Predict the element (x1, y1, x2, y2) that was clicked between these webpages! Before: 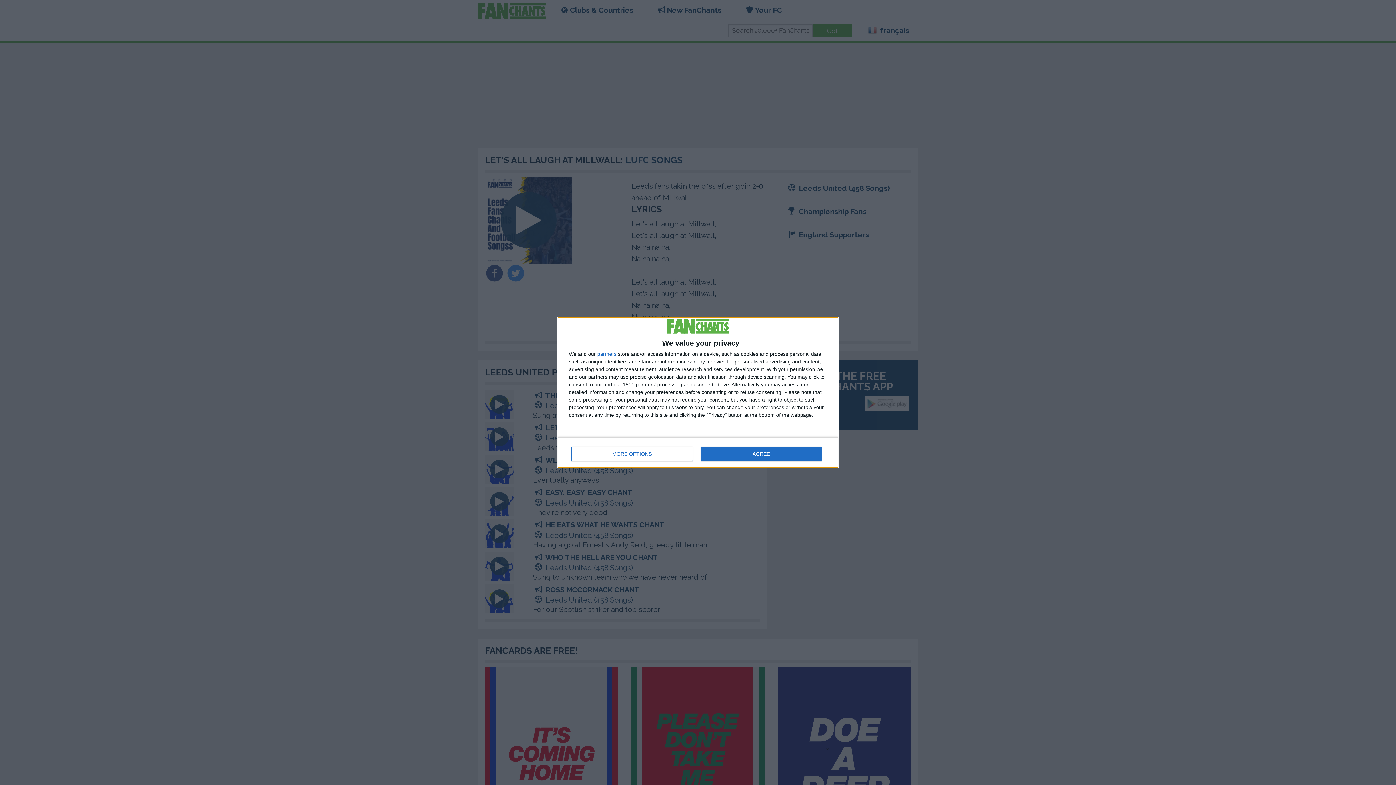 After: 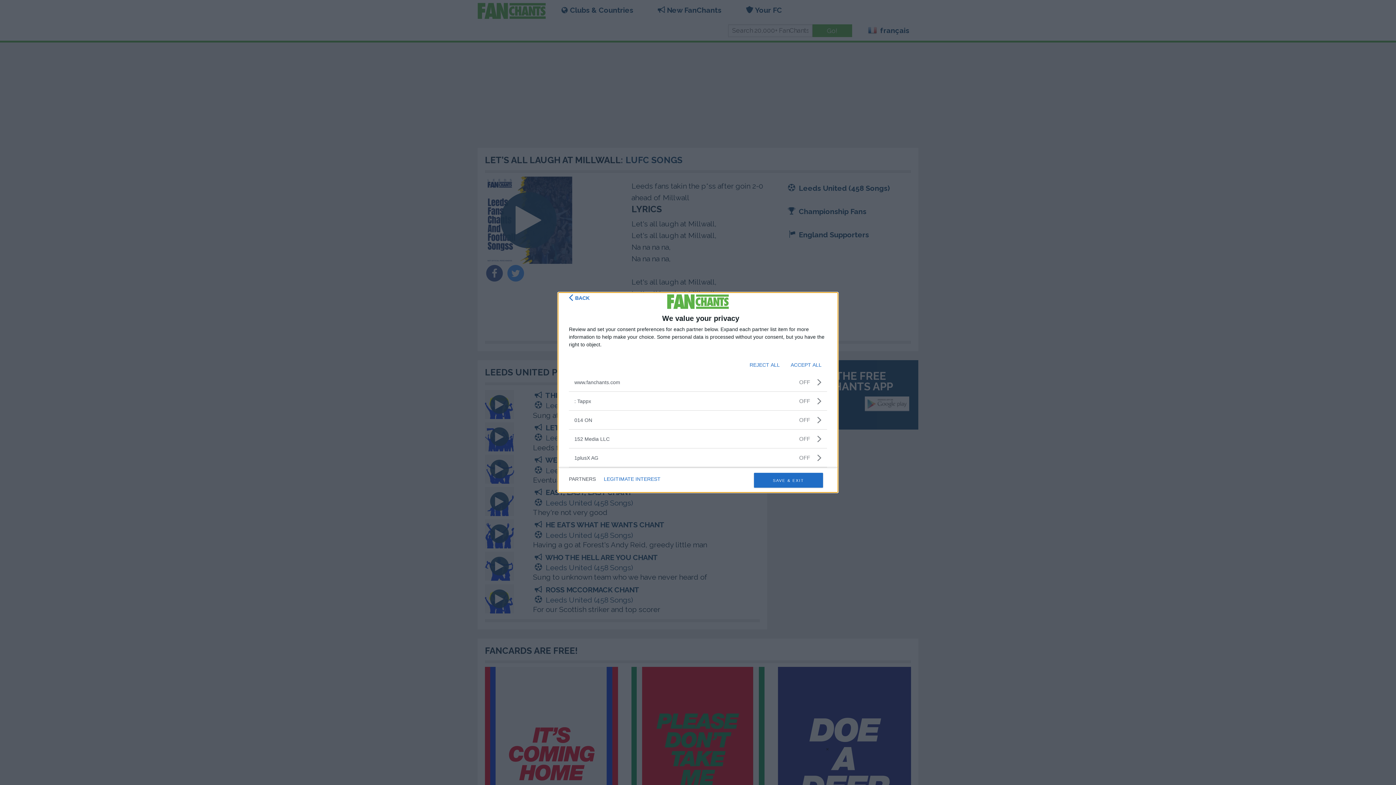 Action: label: partners bbox: (597, 351, 616, 356)